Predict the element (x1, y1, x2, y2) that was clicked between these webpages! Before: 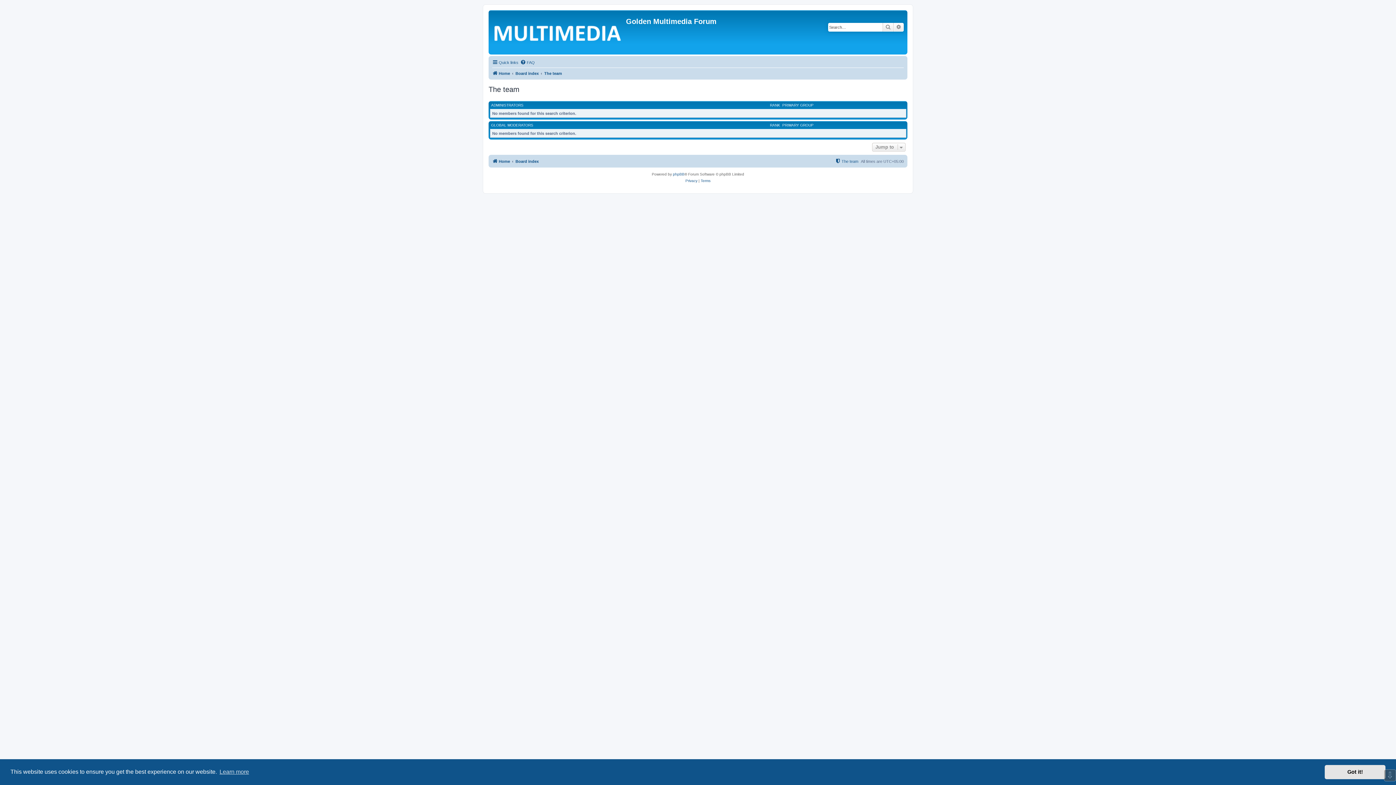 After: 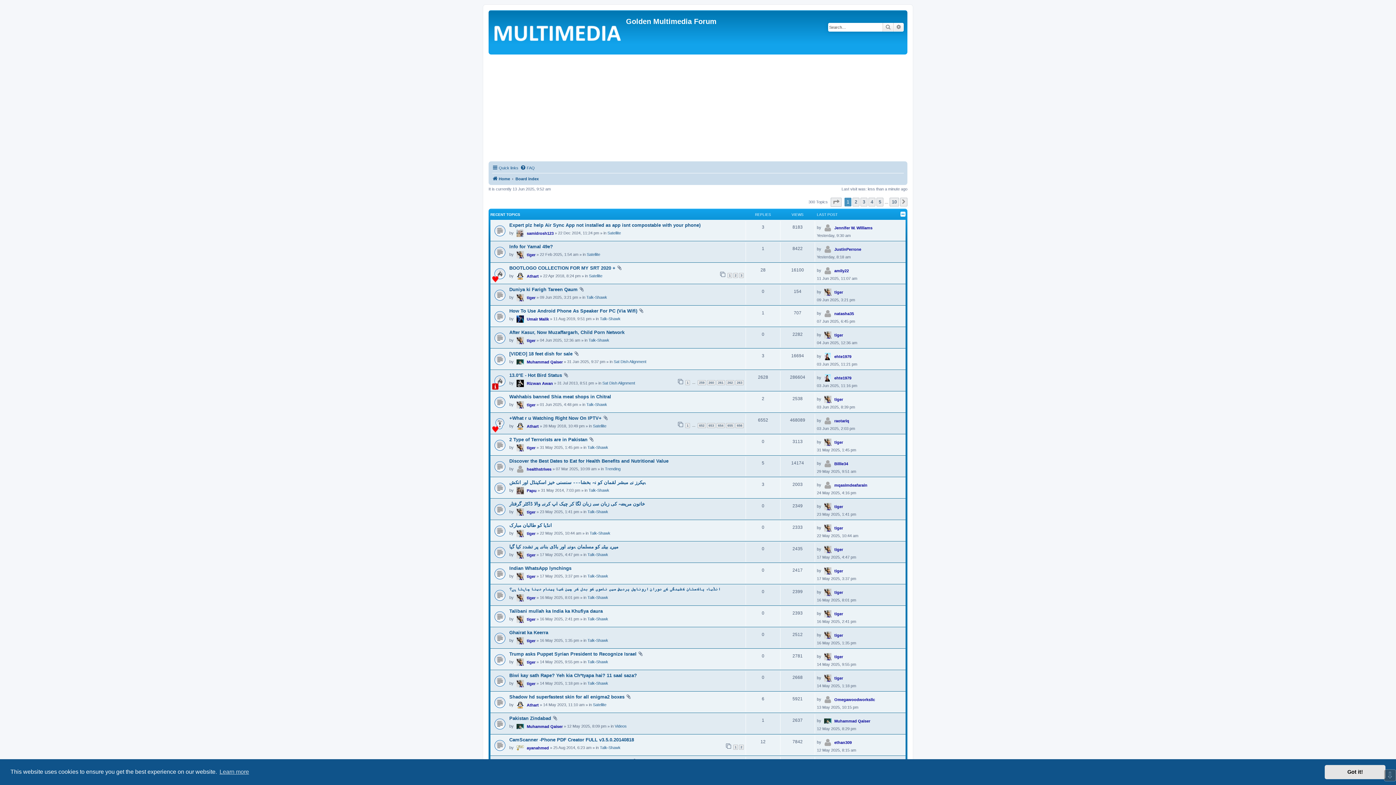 Action: bbox: (515, 69, 538, 77) label: Board index